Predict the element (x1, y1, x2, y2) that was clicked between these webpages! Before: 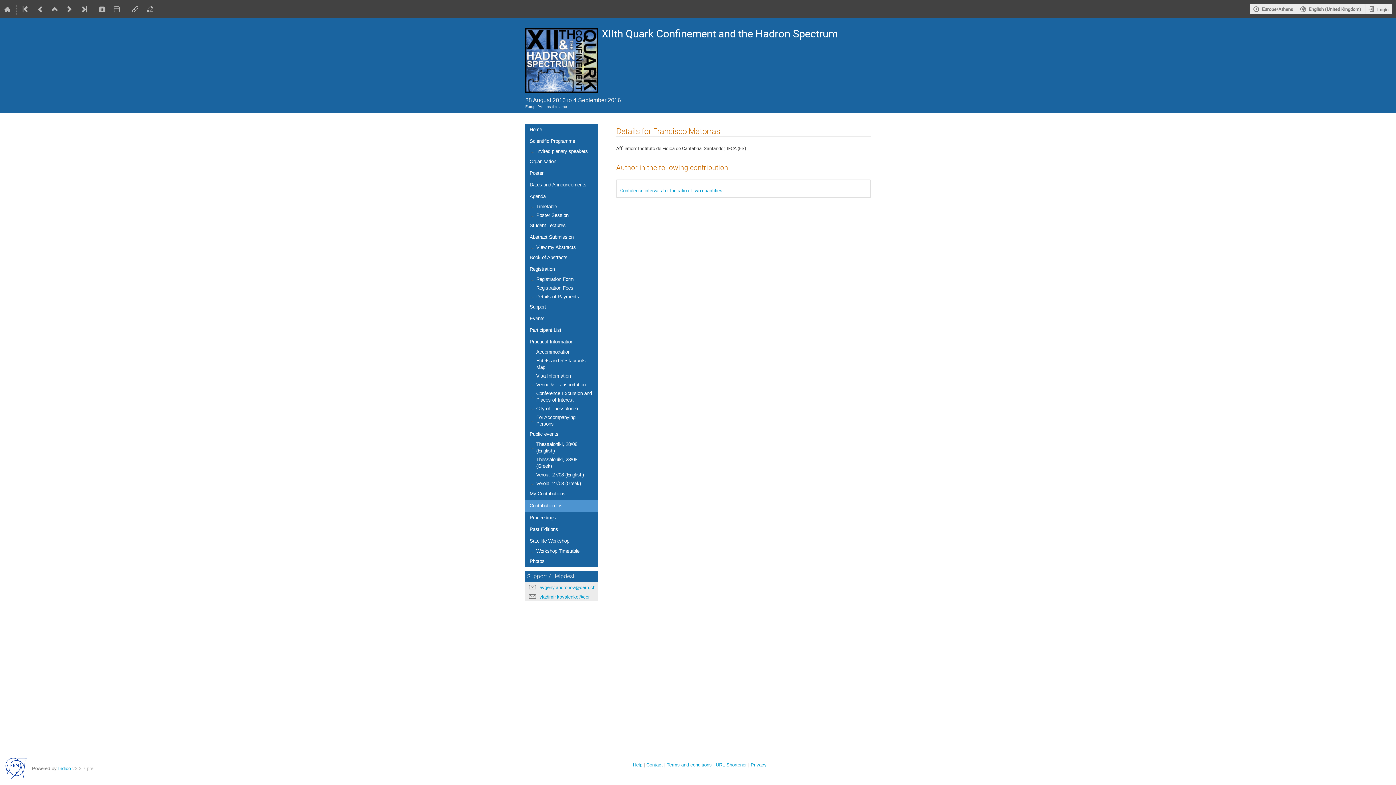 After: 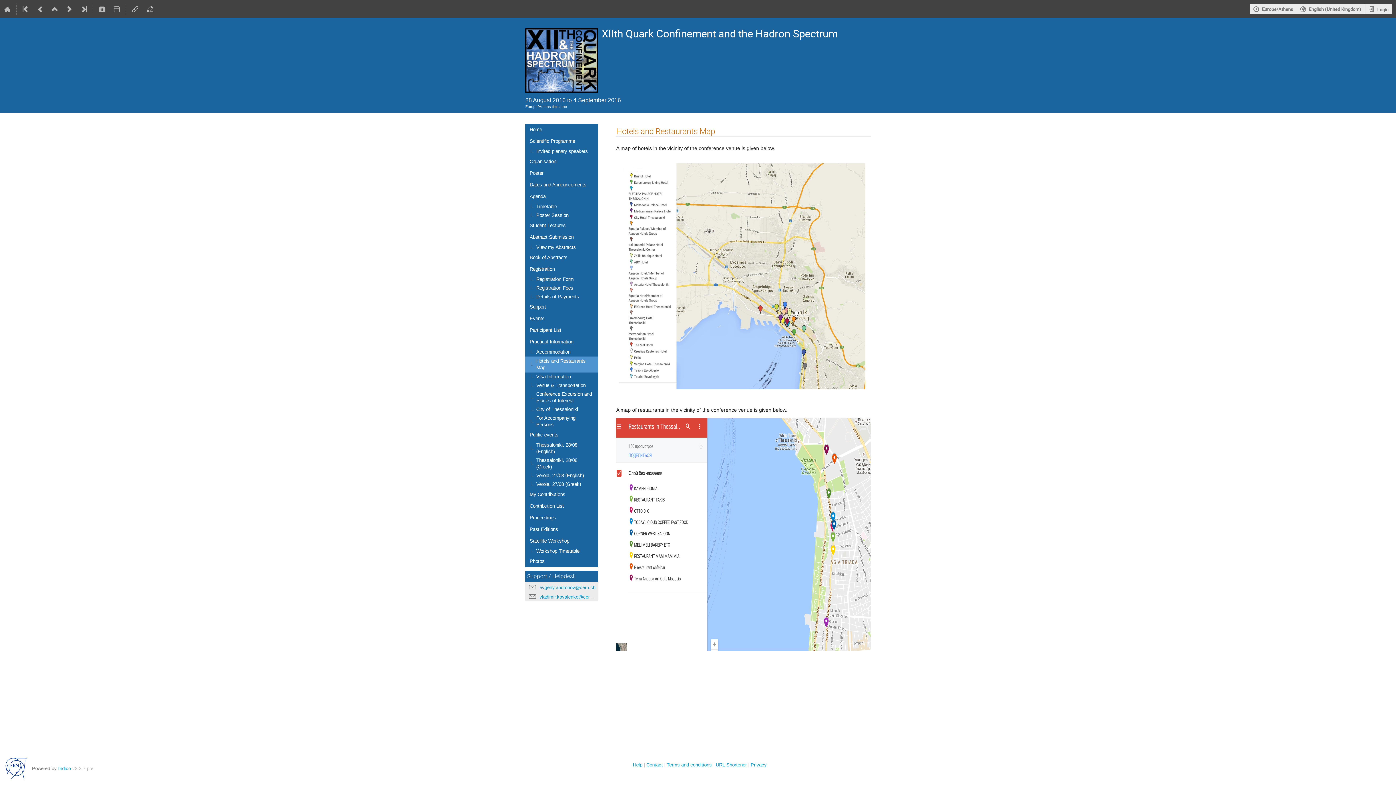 Action: bbox: (525, 356, 598, 372) label: Hotels and Restaurants Map